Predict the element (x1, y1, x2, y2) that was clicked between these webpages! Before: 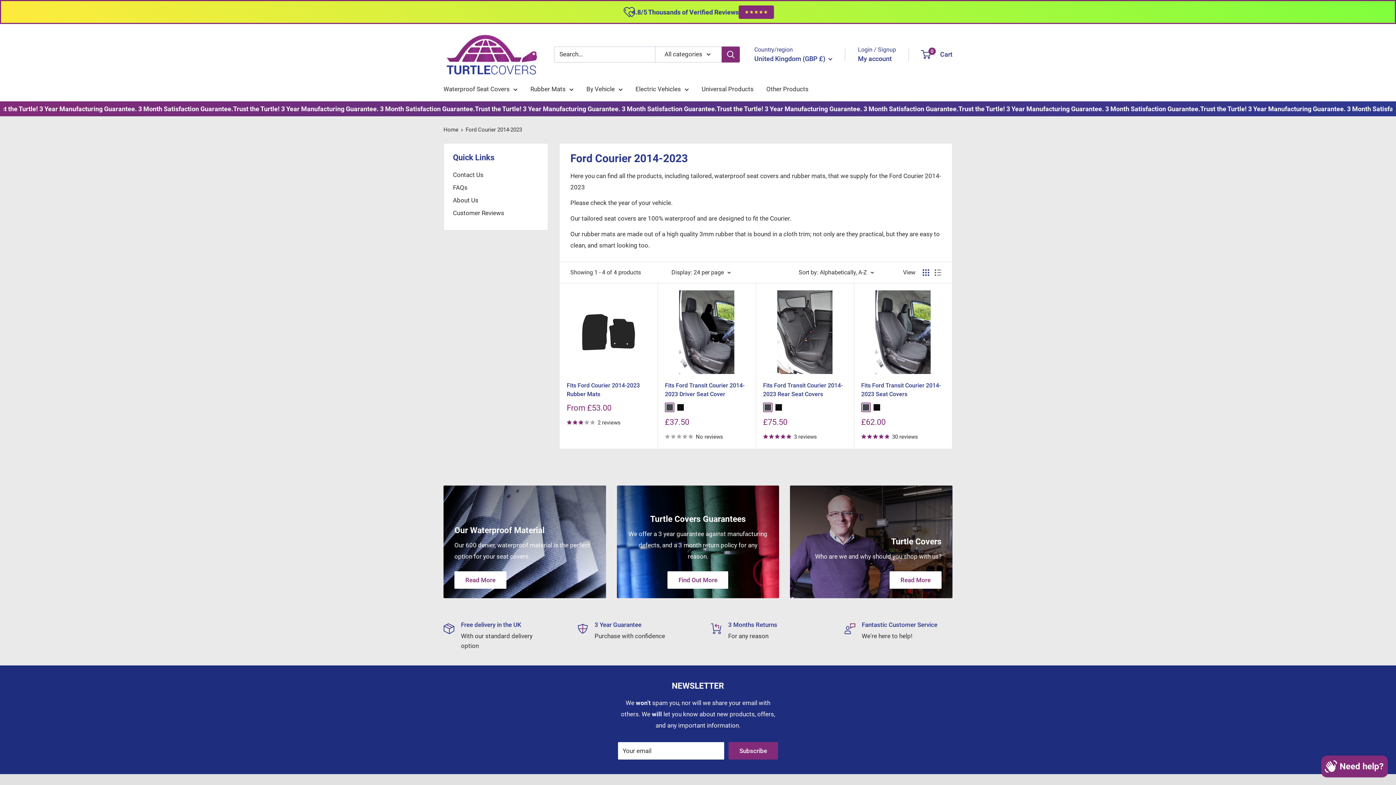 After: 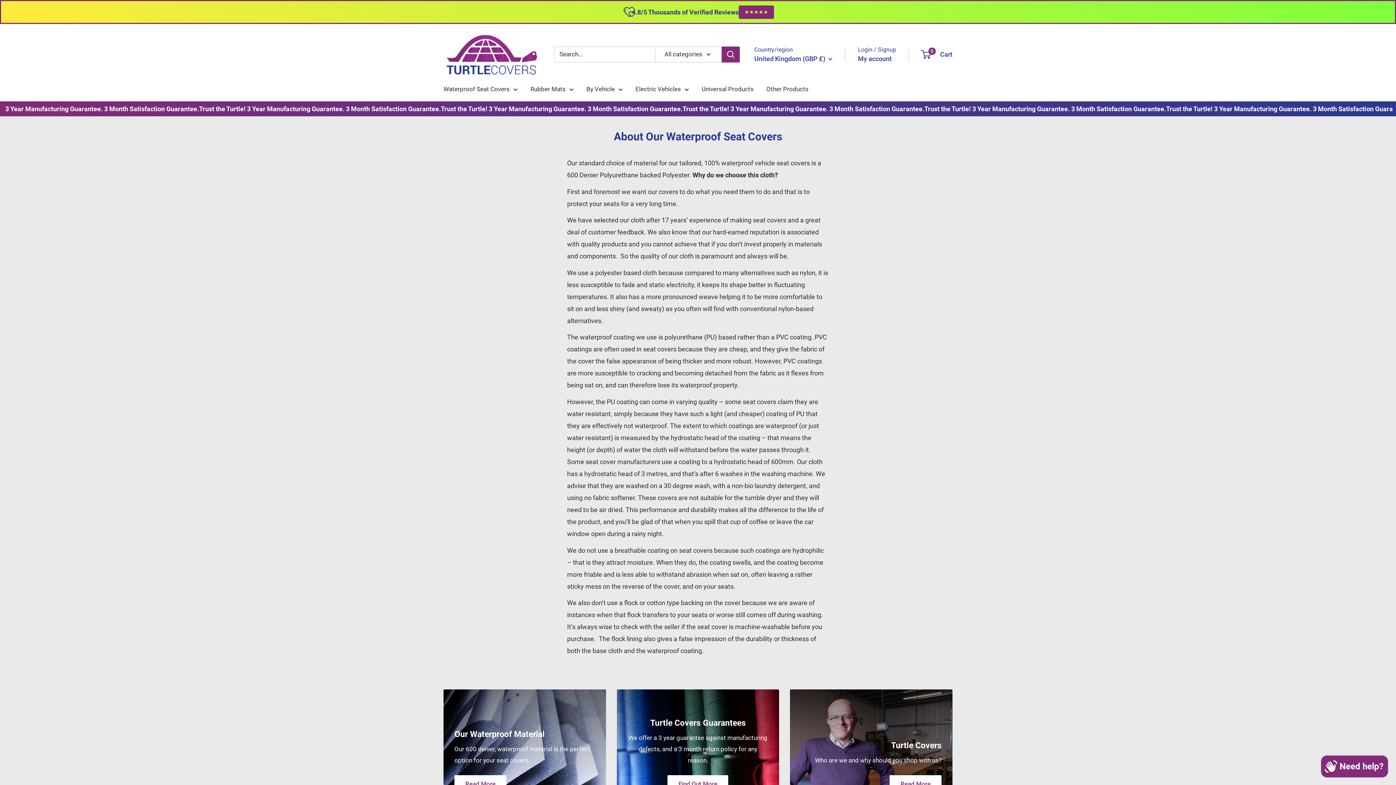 Action: label: Our Waterproof Material

Our 600 denier, waterproof material is the perfect option for your seat covers.

Read More bbox: (443, 485, 606, 598)